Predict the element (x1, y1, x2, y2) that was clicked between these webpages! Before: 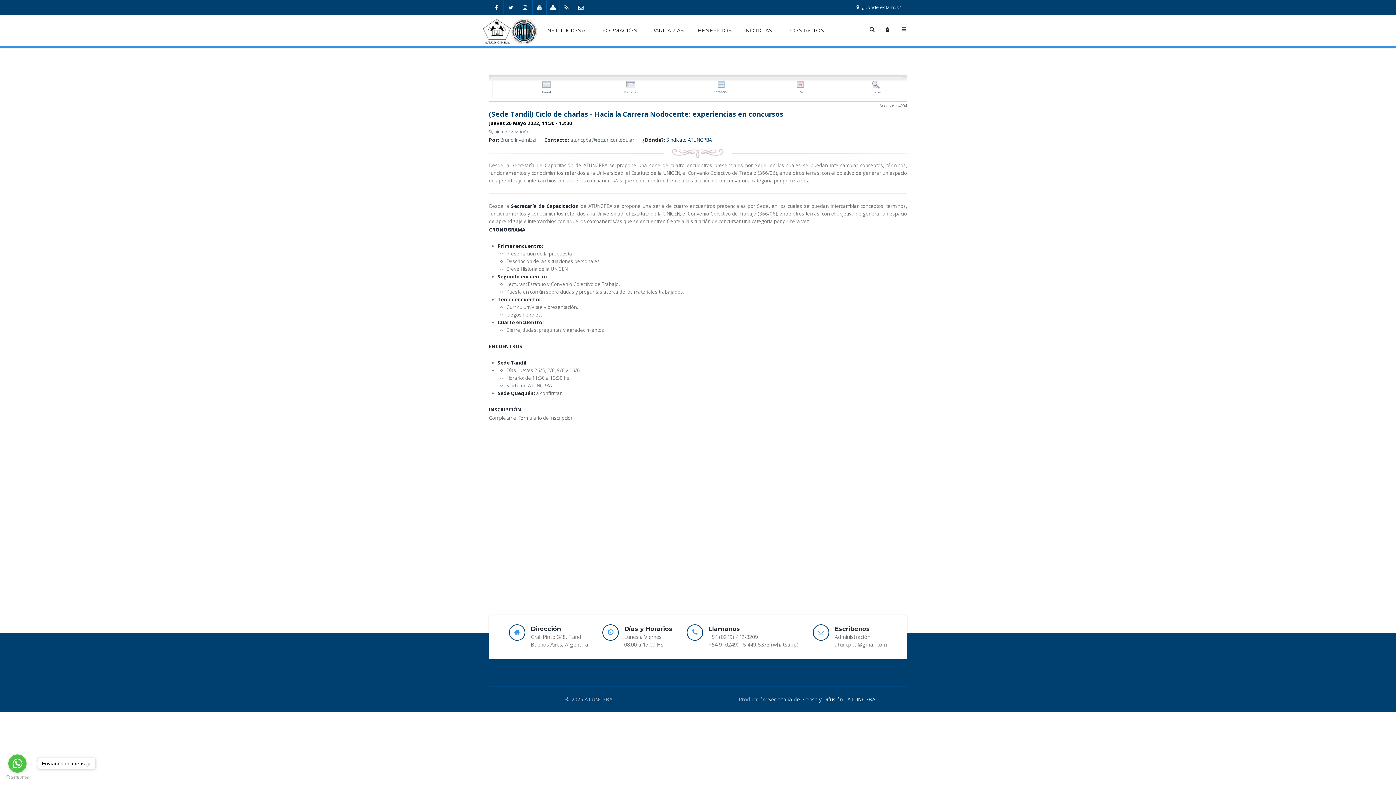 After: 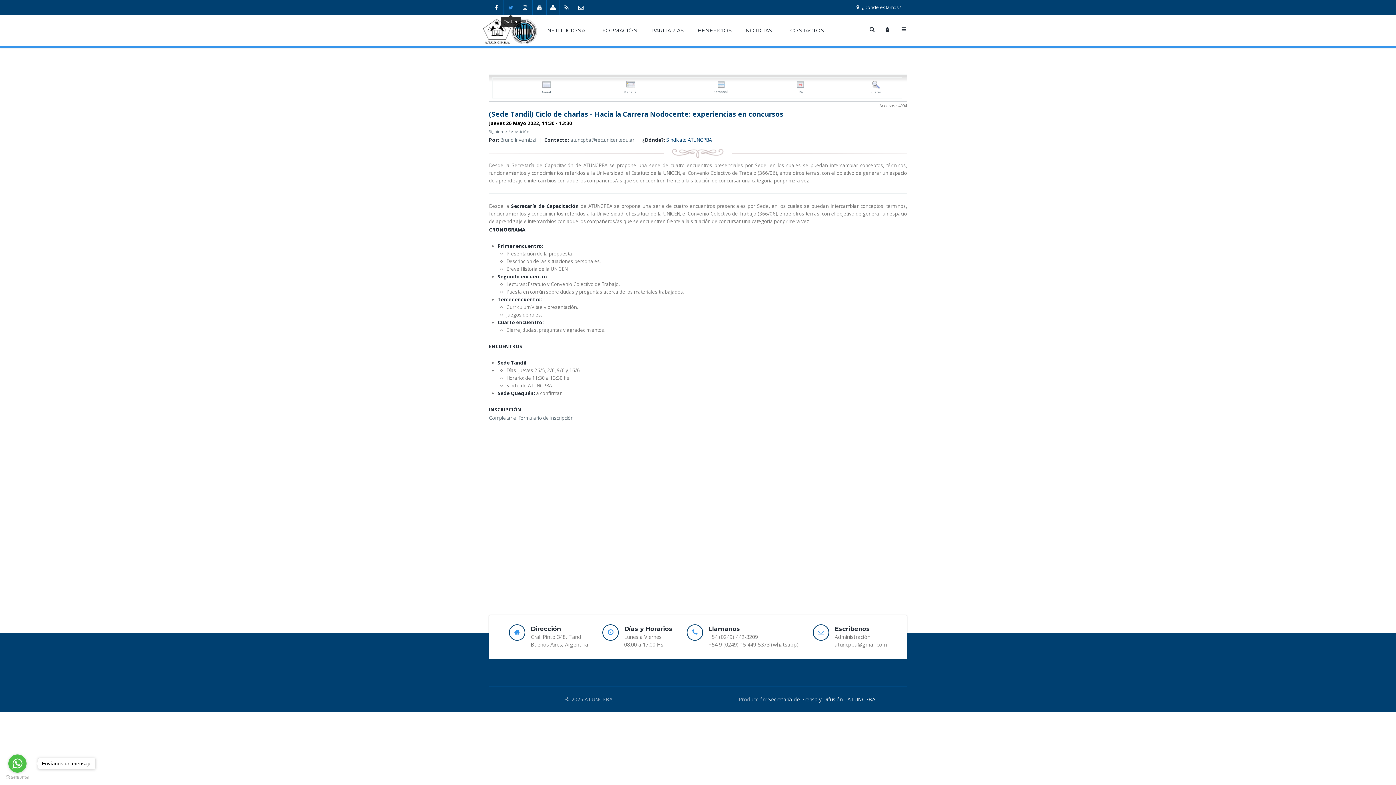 Action: bbox: (503, 0, 518, 14)